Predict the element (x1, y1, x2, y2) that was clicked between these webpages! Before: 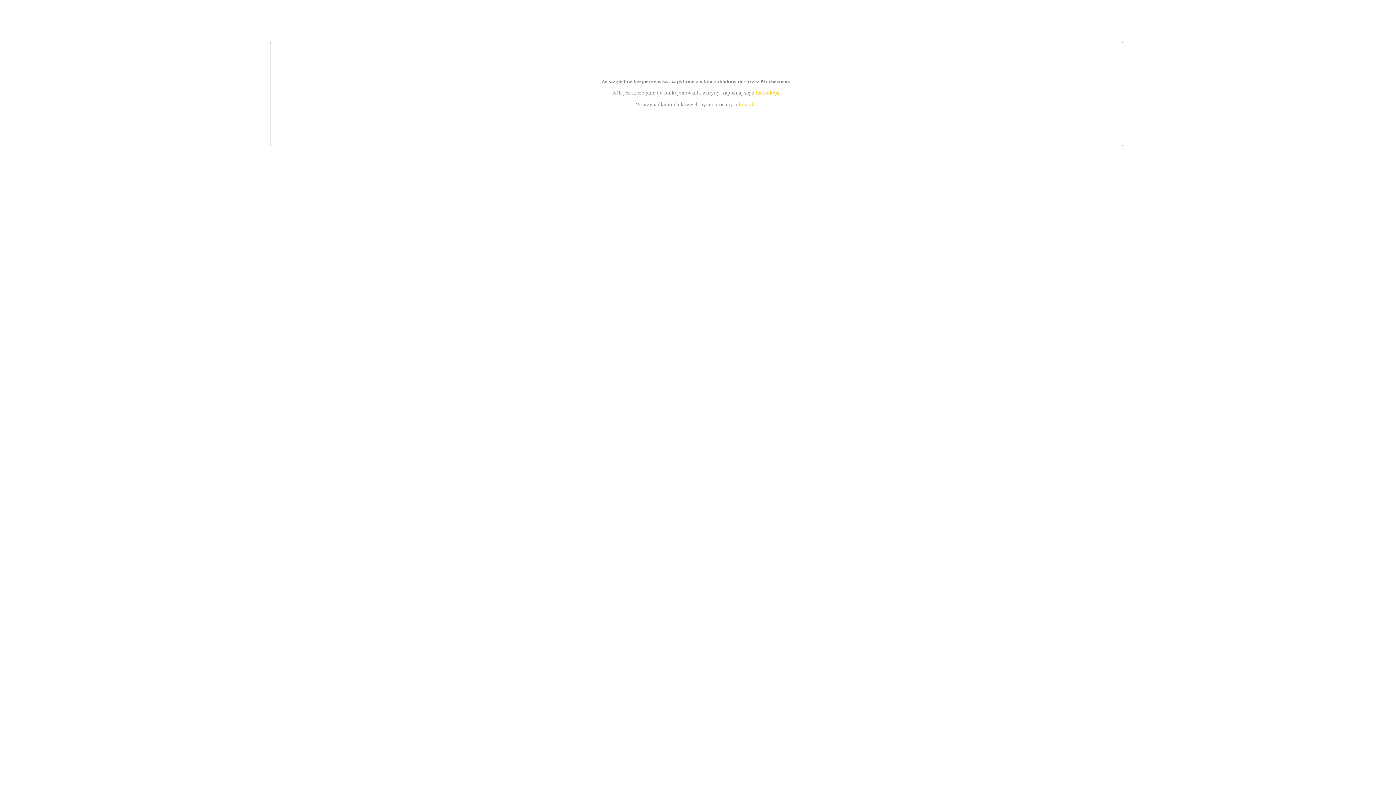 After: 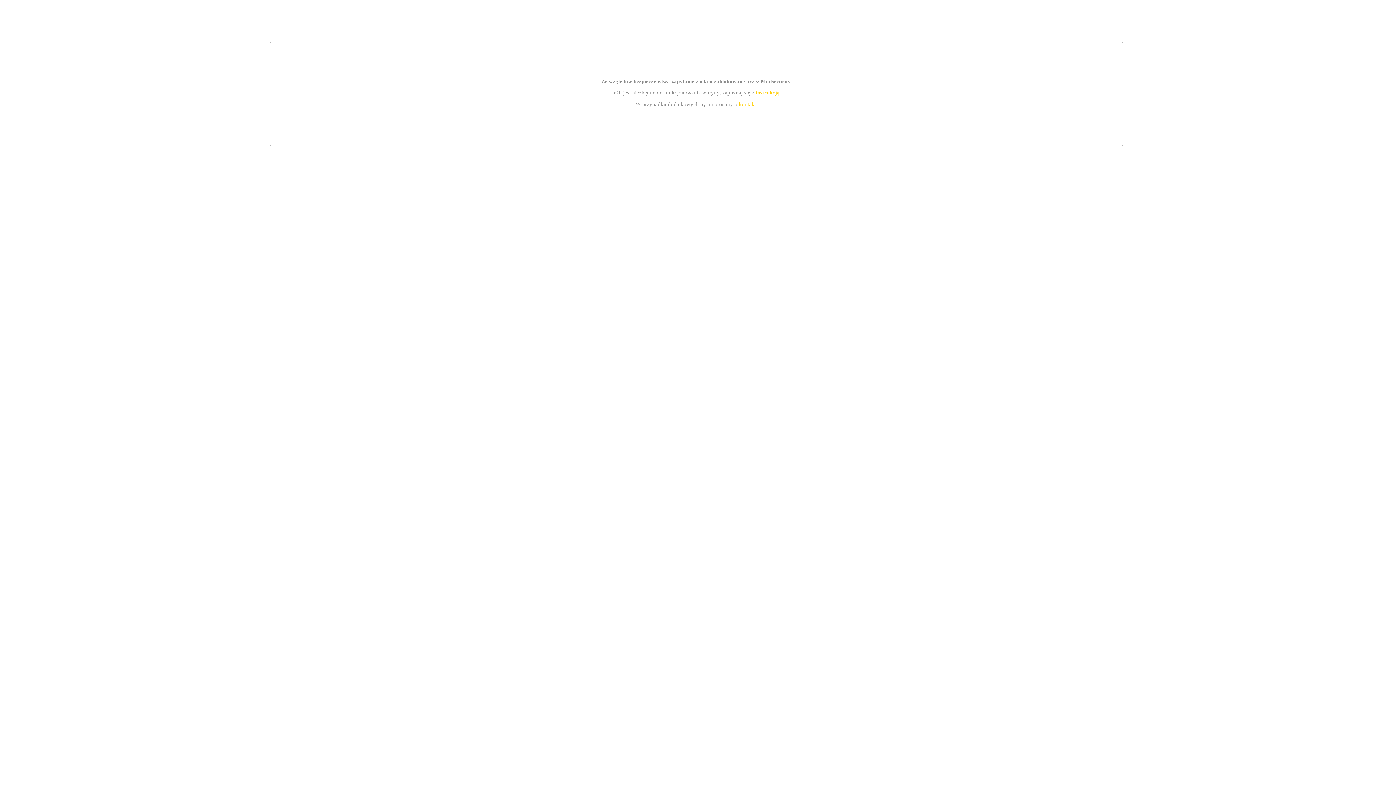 Action: bbox: (739, 101, 756, 107) label: kontakt